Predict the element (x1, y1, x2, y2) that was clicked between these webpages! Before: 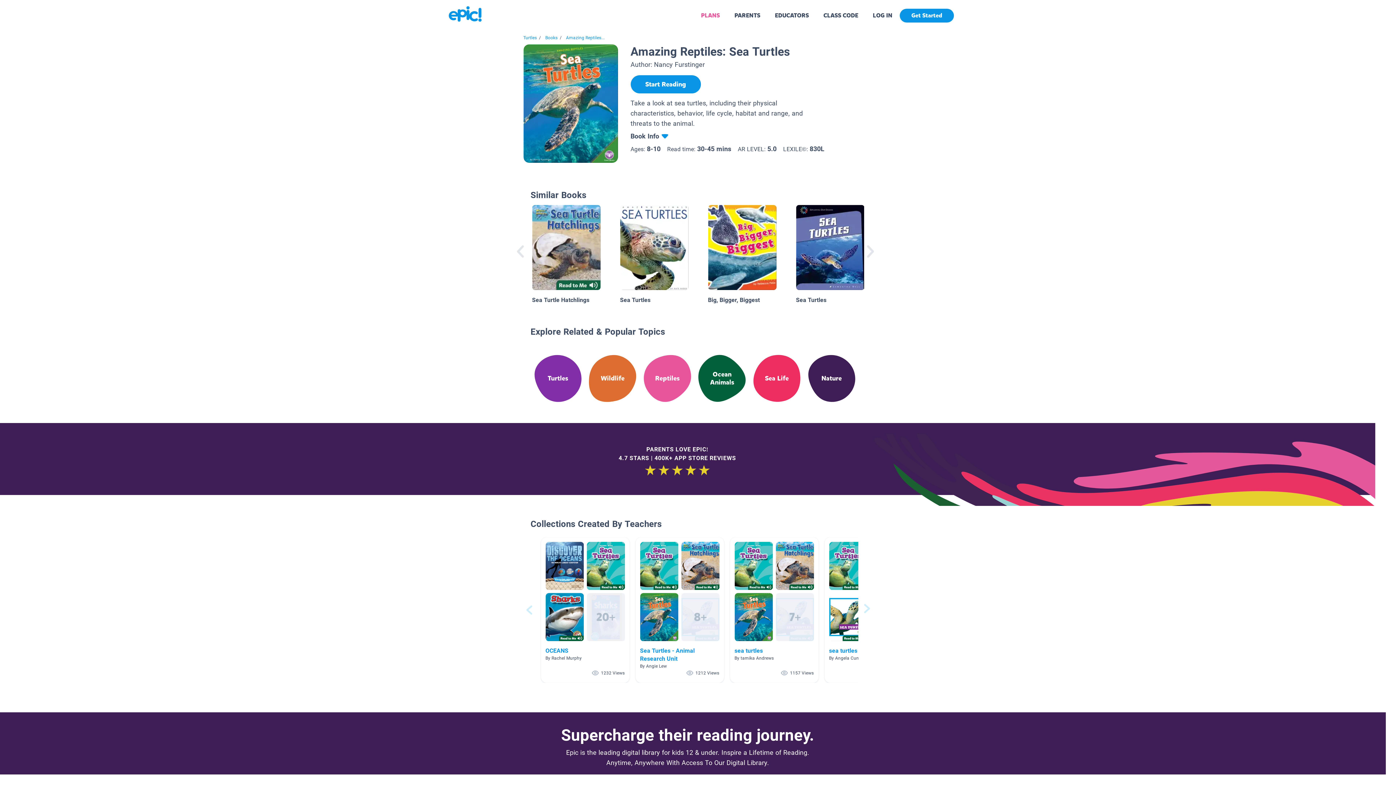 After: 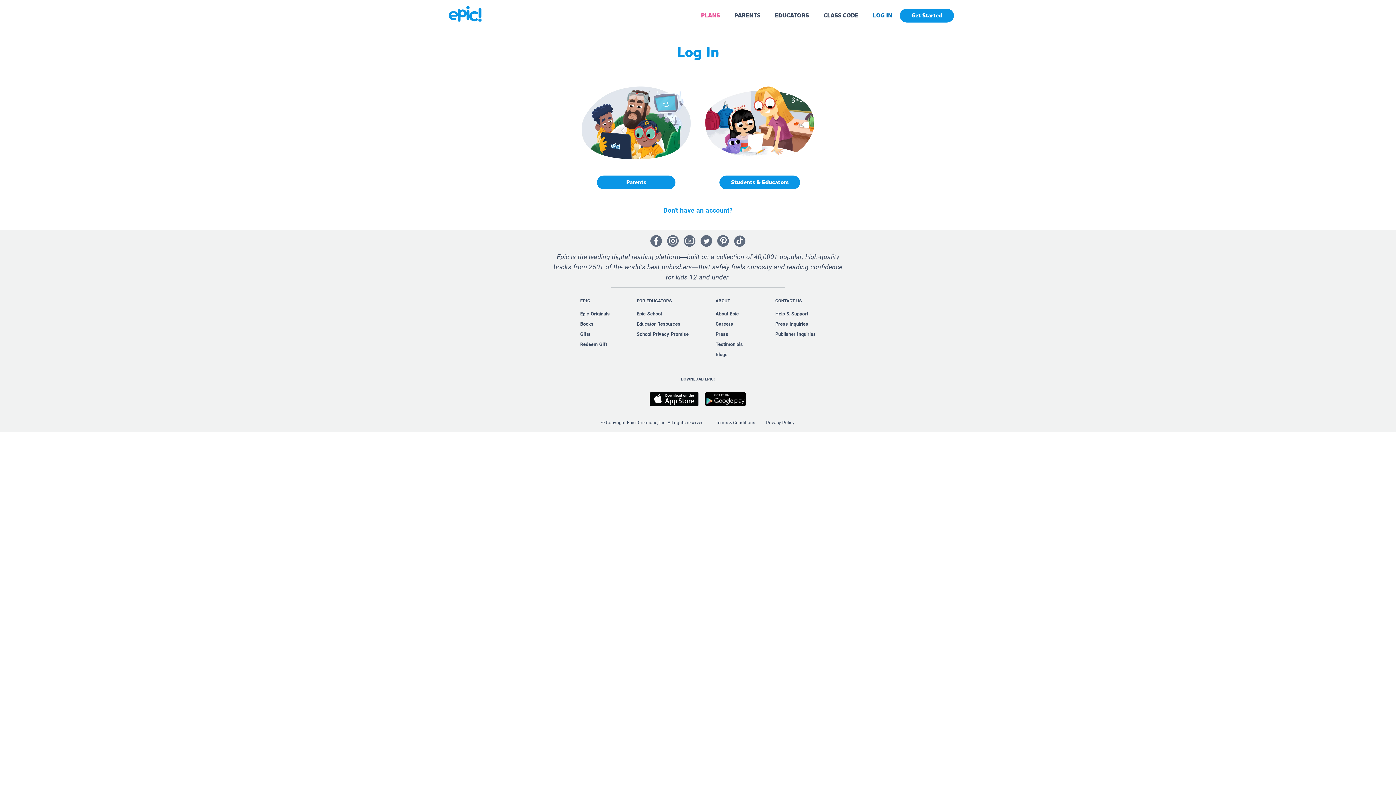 Action: bbox: (873, 11, 892, 19) label: LOG IN